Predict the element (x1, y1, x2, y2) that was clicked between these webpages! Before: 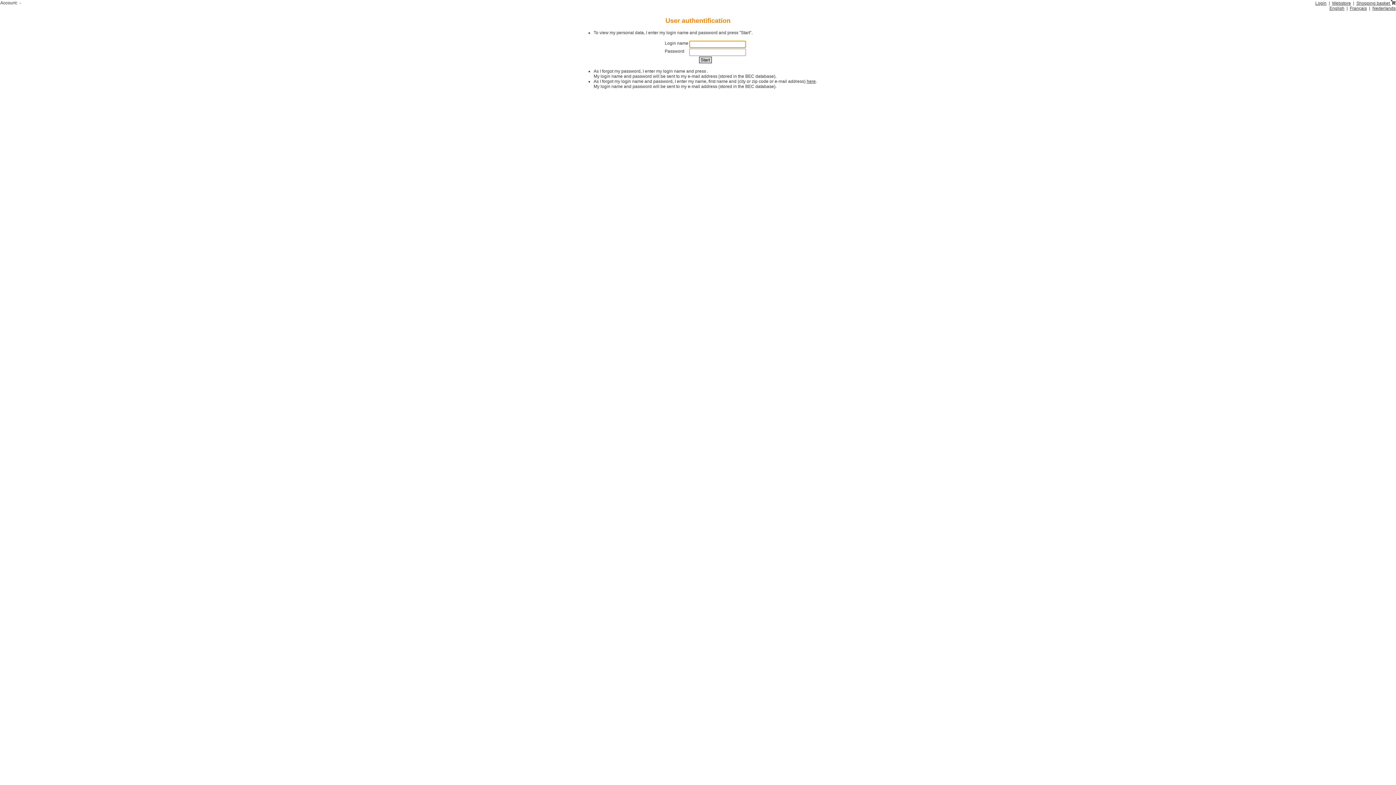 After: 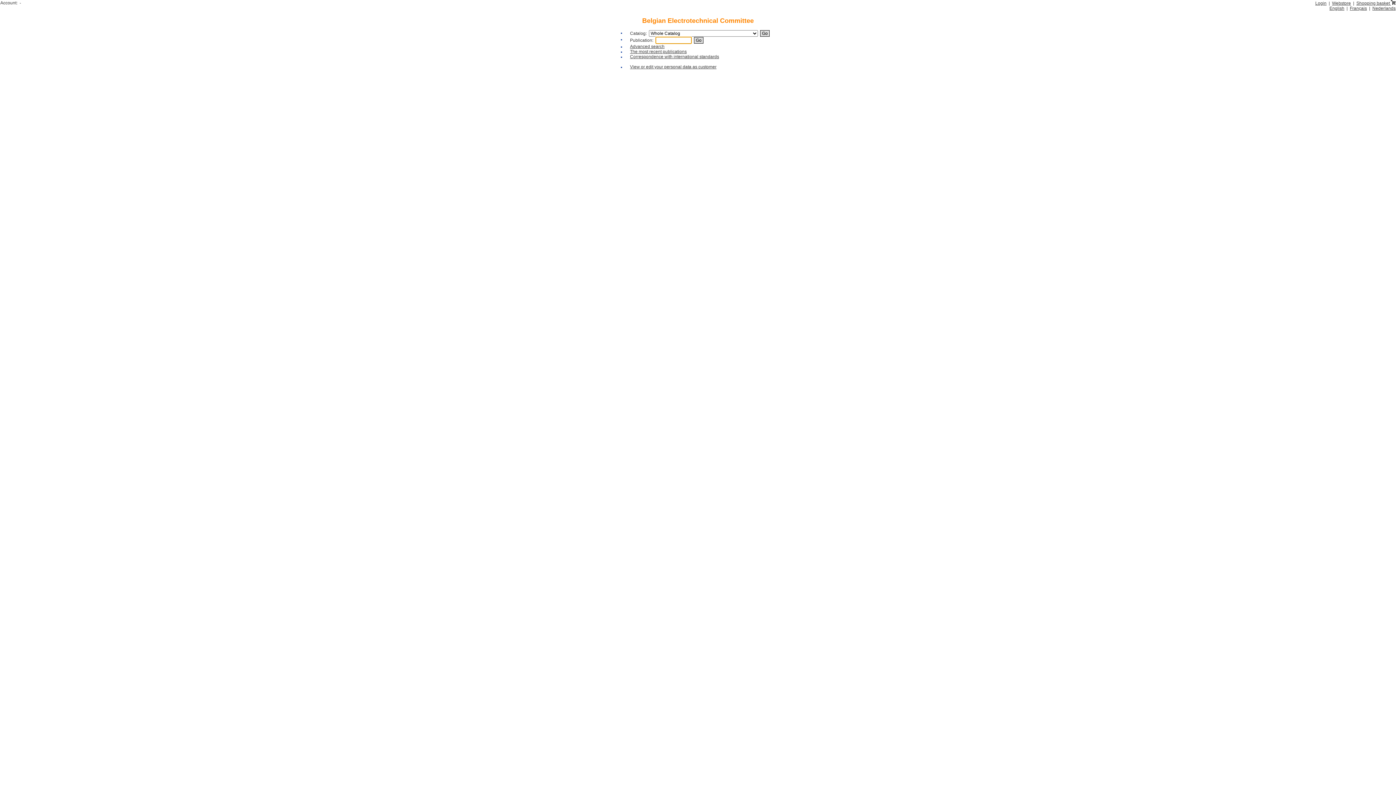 Action: bbox: (1332, 0, 1351, 5) label: Webstore